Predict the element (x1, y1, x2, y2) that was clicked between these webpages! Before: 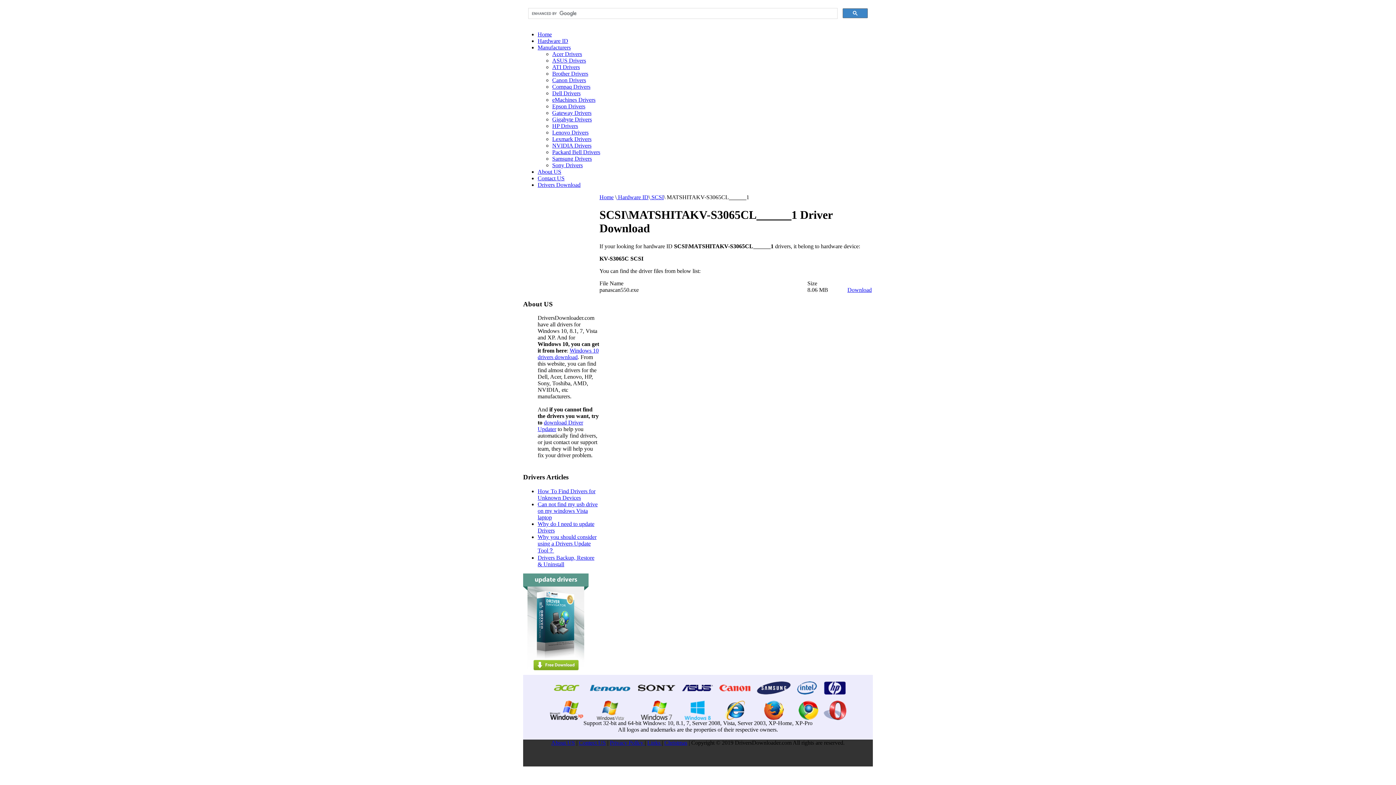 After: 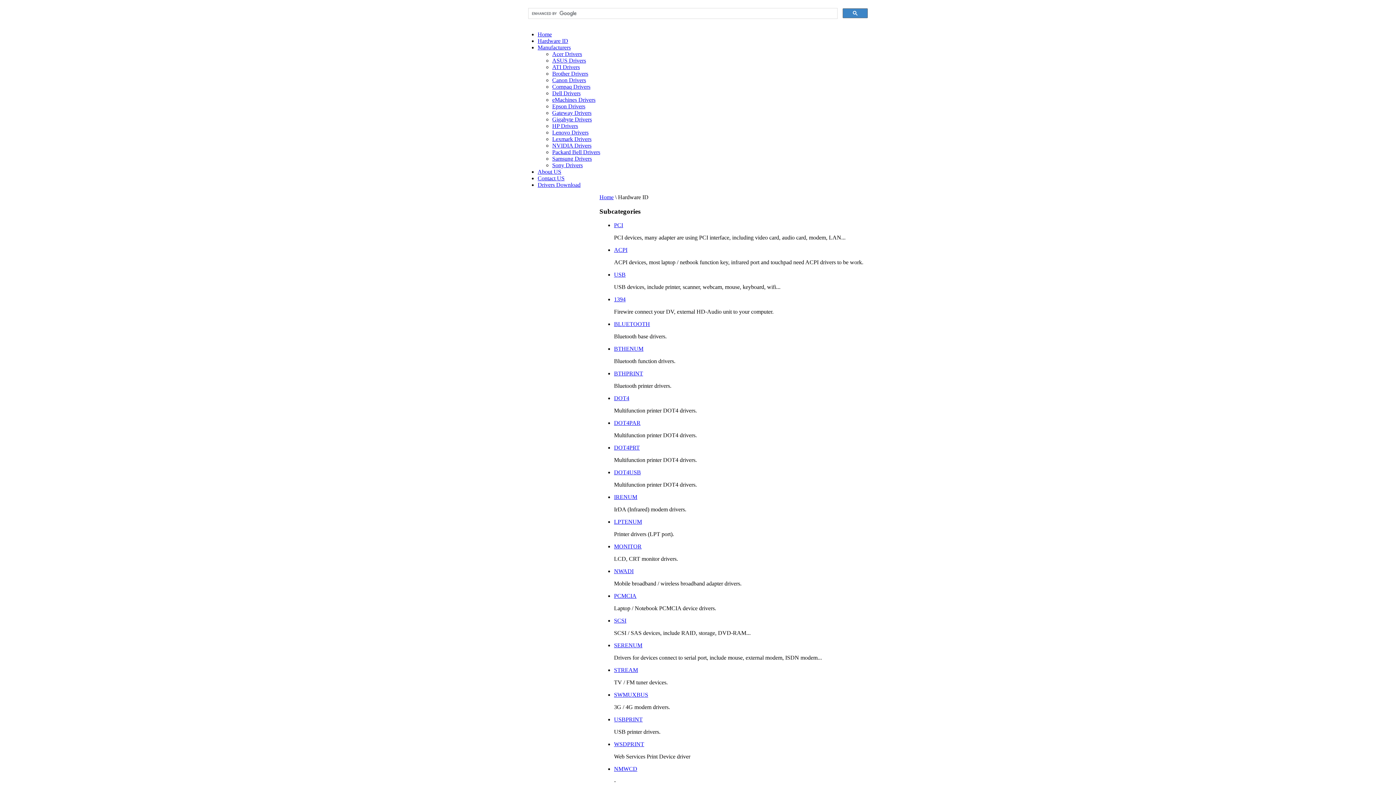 Action: bbox: (616, 194, 648, 200) label:  Hardware ID